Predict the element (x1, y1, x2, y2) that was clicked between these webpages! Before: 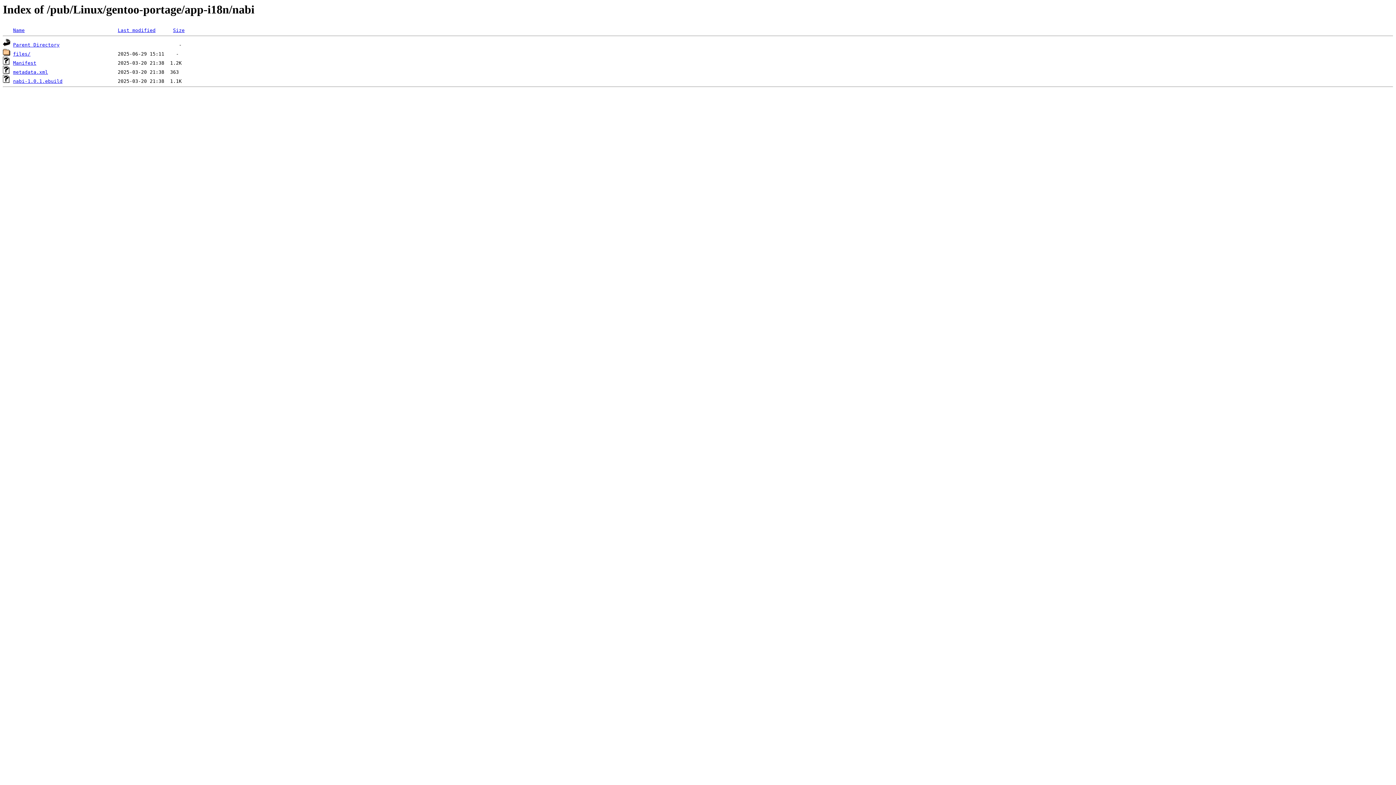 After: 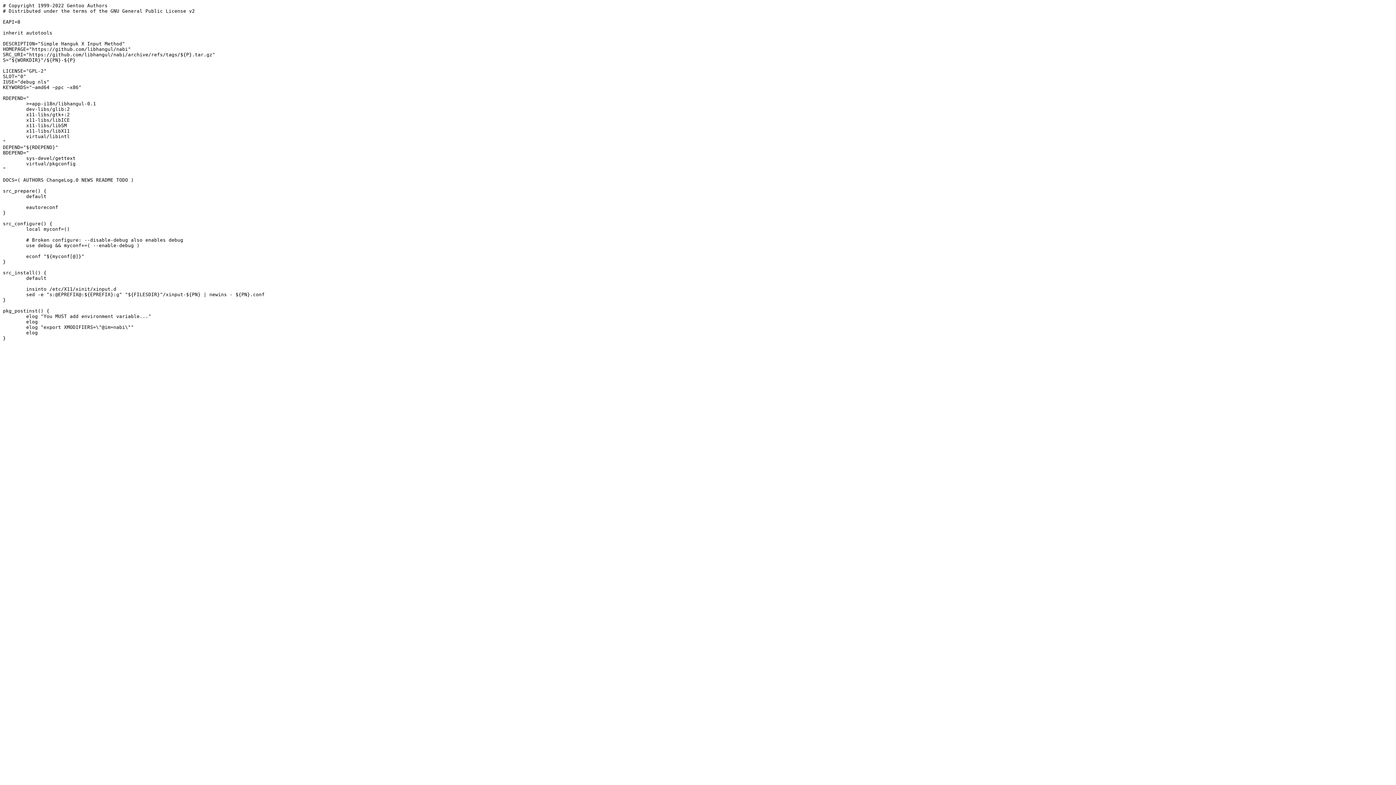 Action: bbox: (13, 78, 62, 84) label: nabi-1.0.1.ebuild